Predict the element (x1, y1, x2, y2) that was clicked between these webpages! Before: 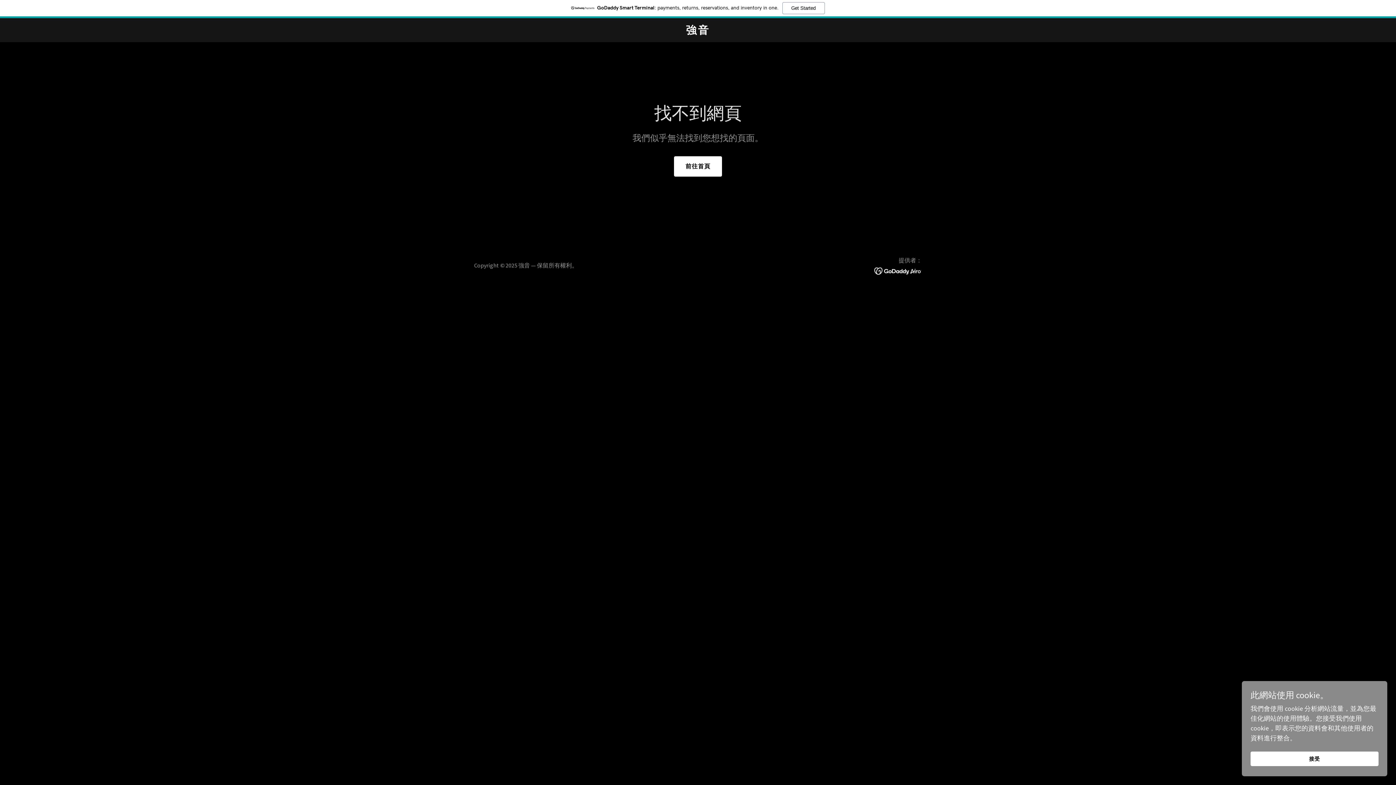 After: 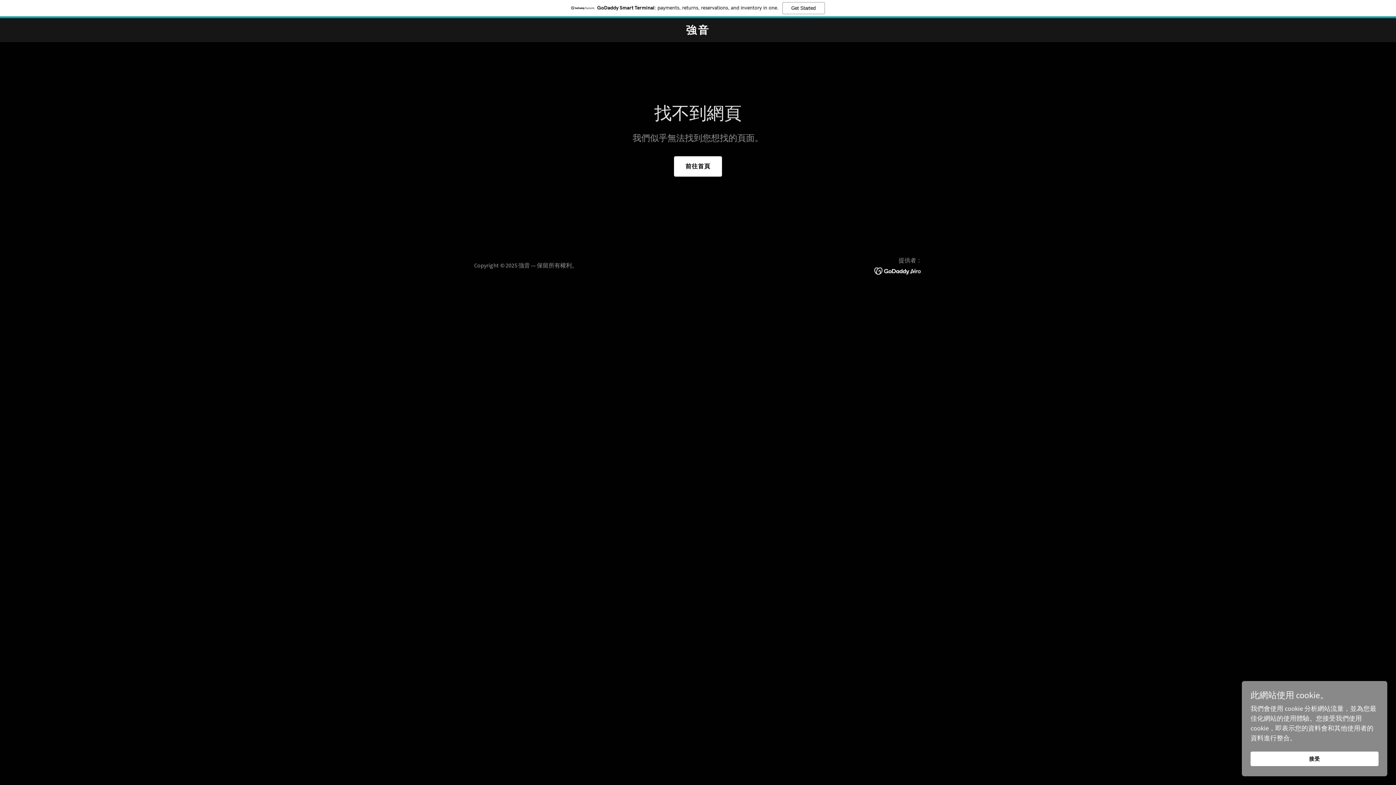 Action: bbox: (874, 266, 922, 274)